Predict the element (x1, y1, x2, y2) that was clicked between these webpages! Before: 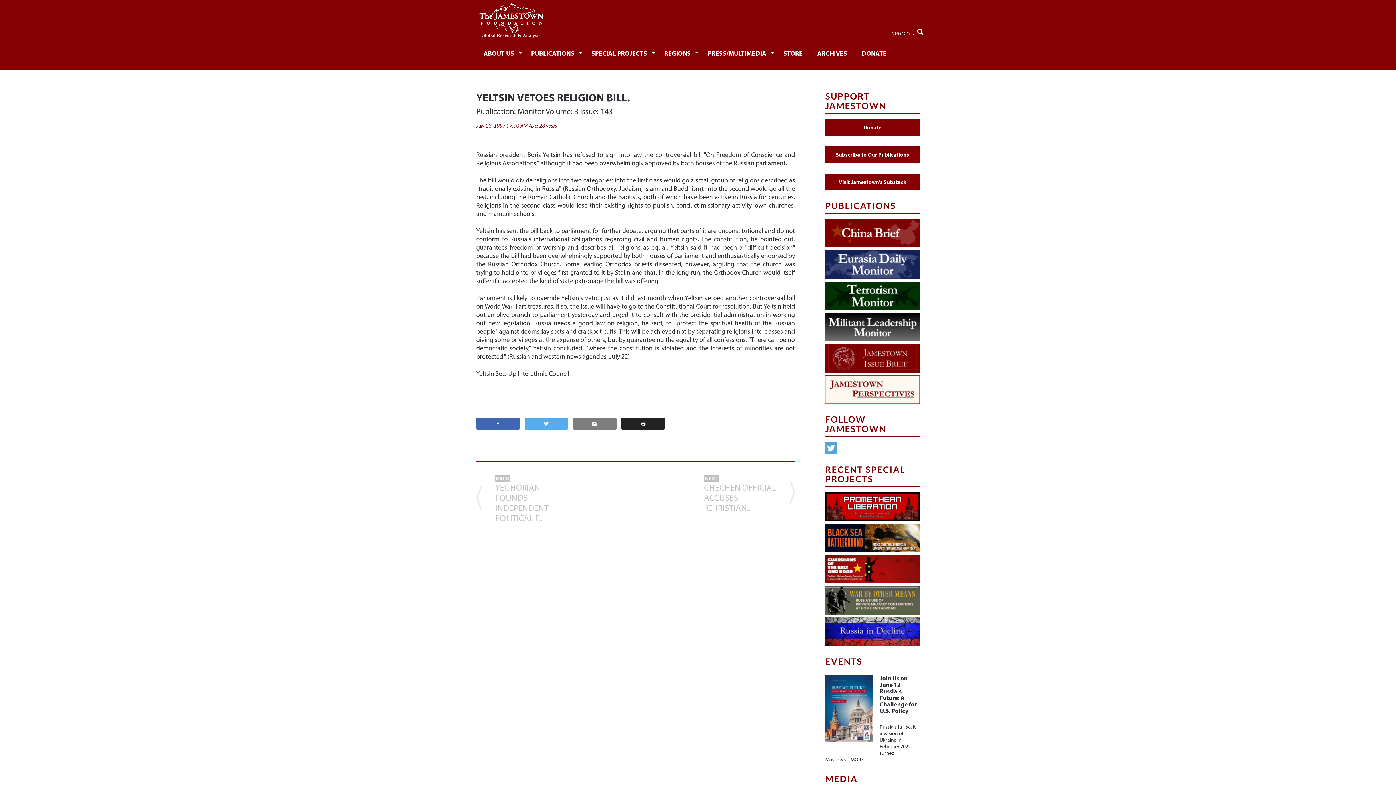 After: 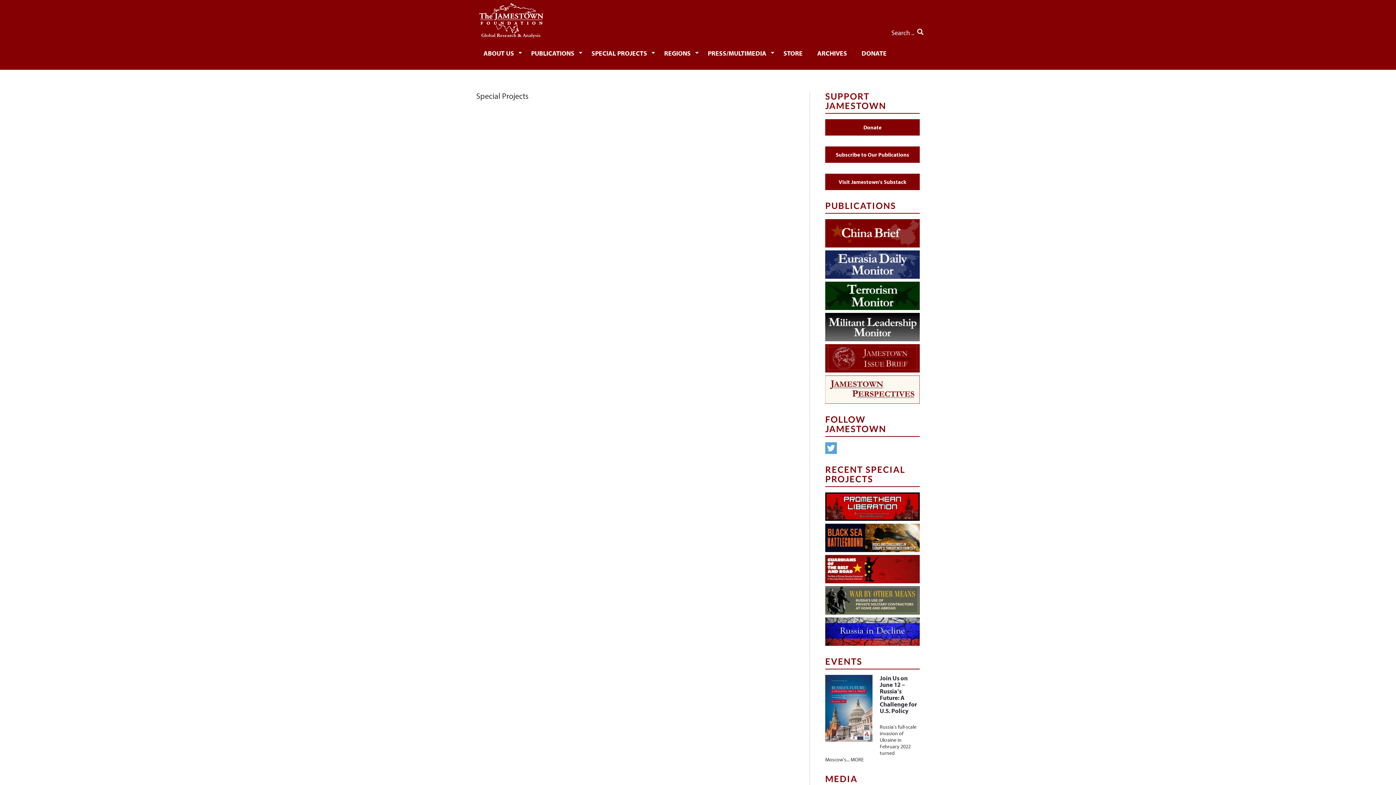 Action: bbox: (584, 42, 657, 63) label: SPECIAL PROJECTS